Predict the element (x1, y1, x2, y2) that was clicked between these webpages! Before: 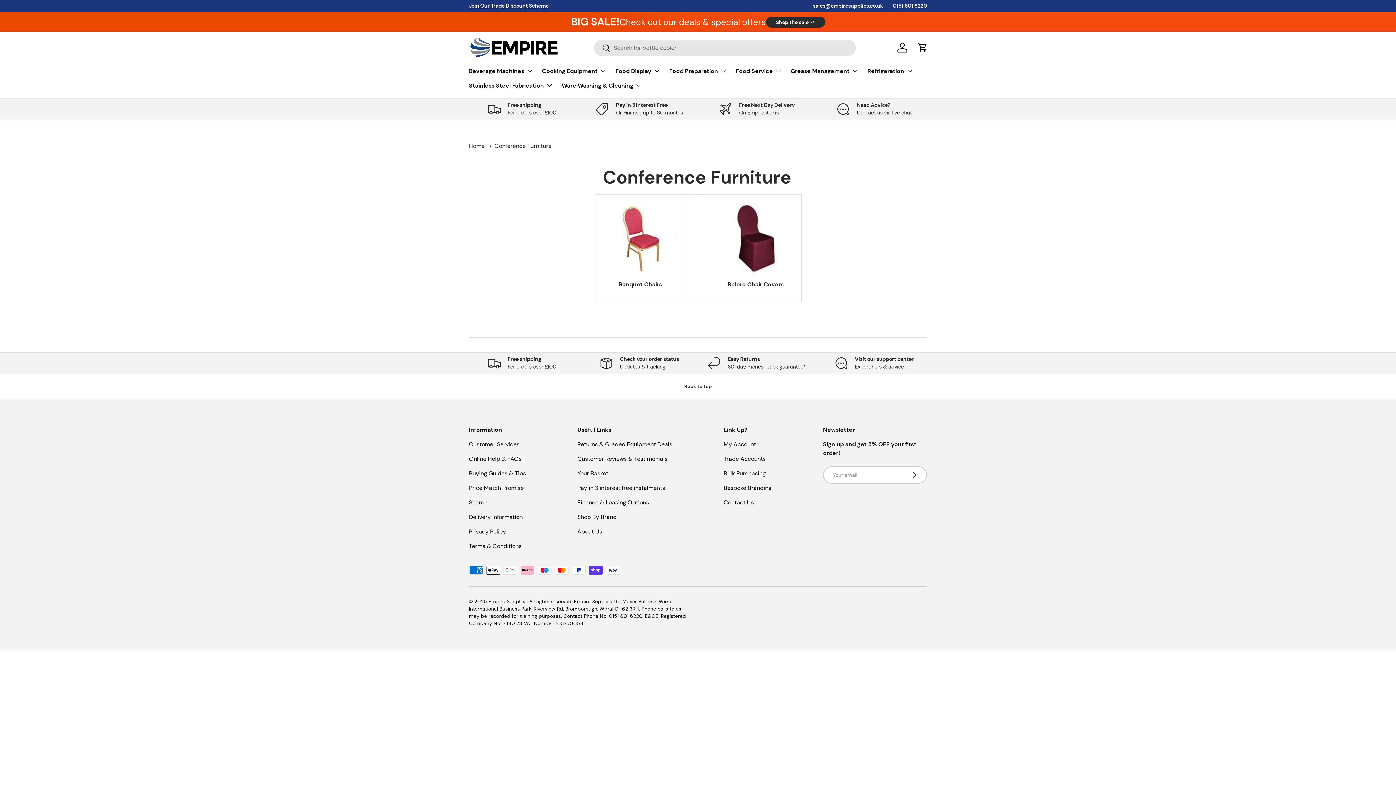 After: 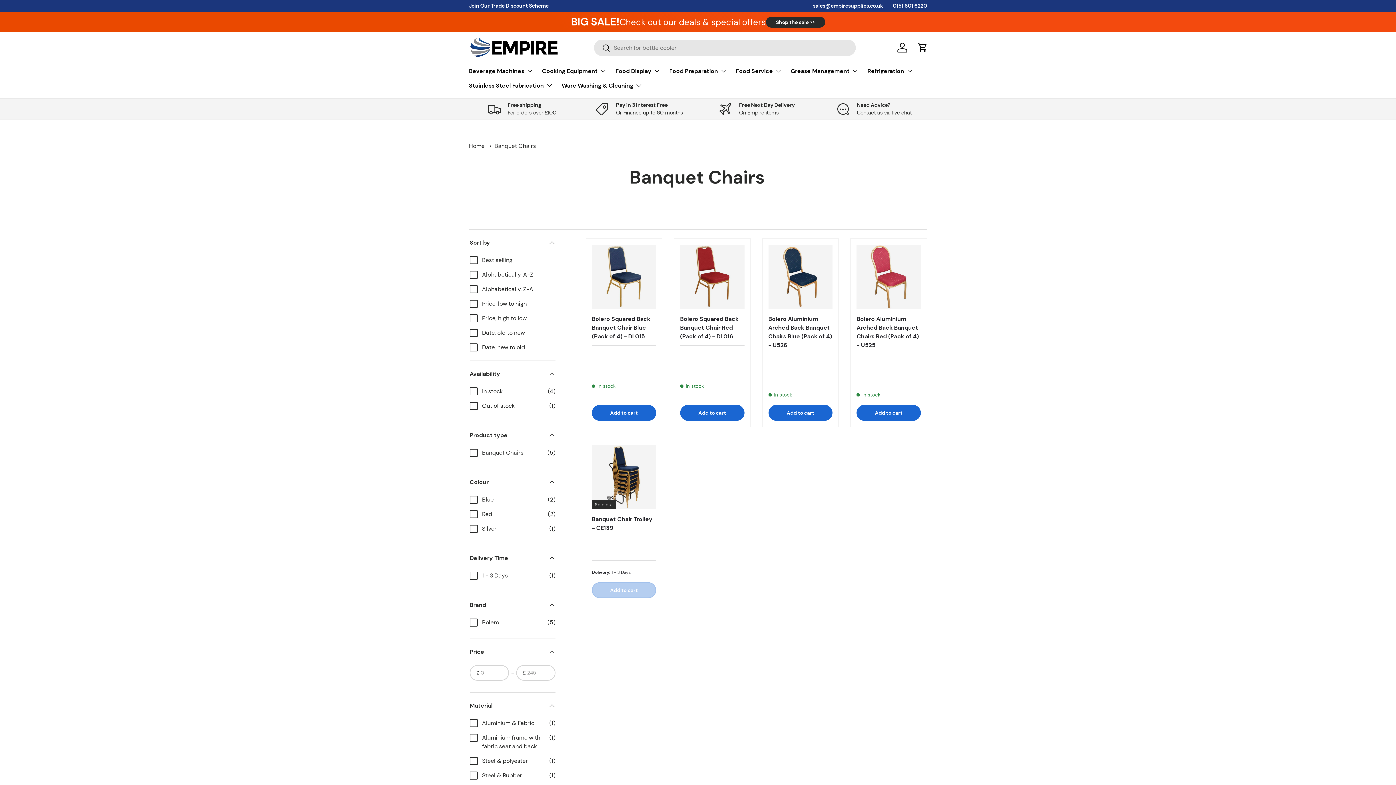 Action: bbox: (604, 202, 676, 210)